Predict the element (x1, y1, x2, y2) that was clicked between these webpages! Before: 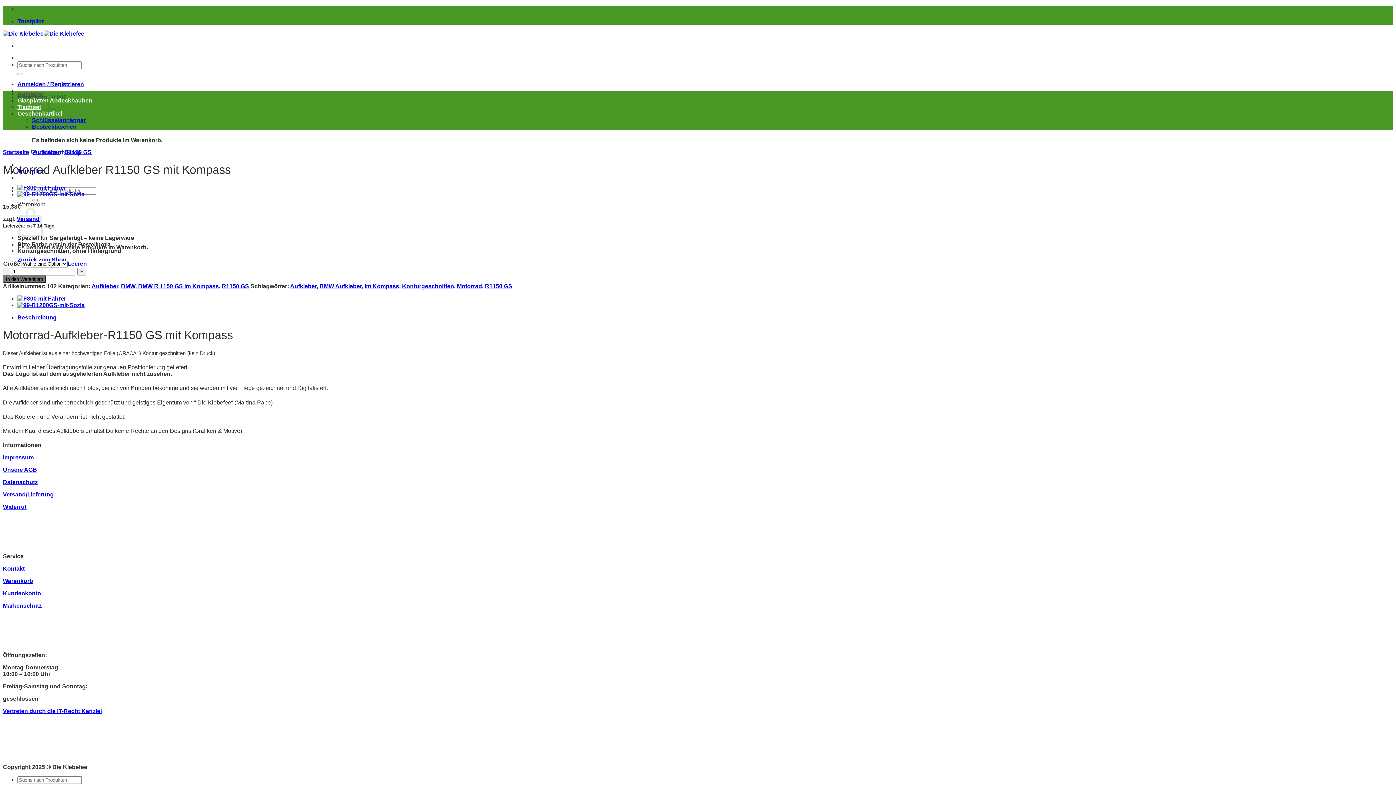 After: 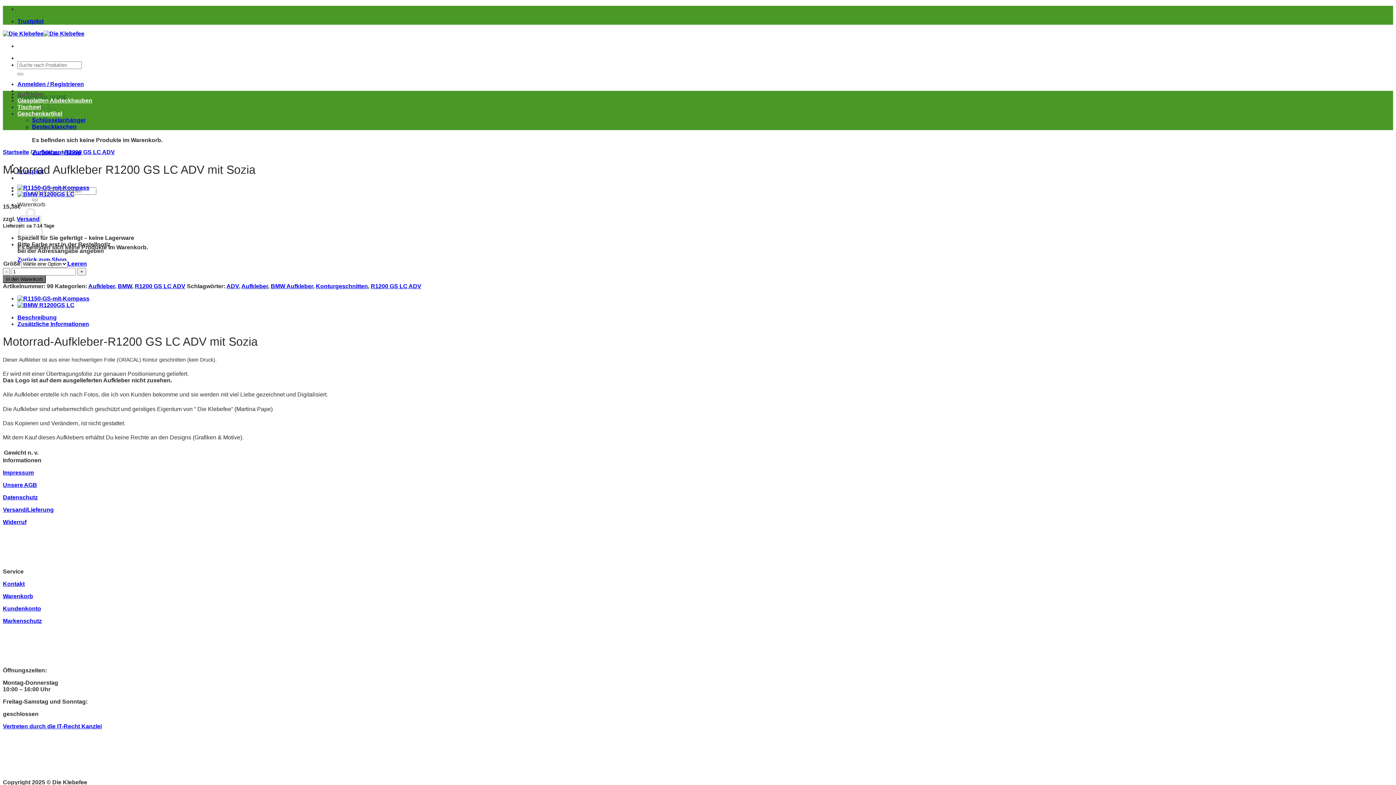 Action: bbox: (17, 191, 84, 197)